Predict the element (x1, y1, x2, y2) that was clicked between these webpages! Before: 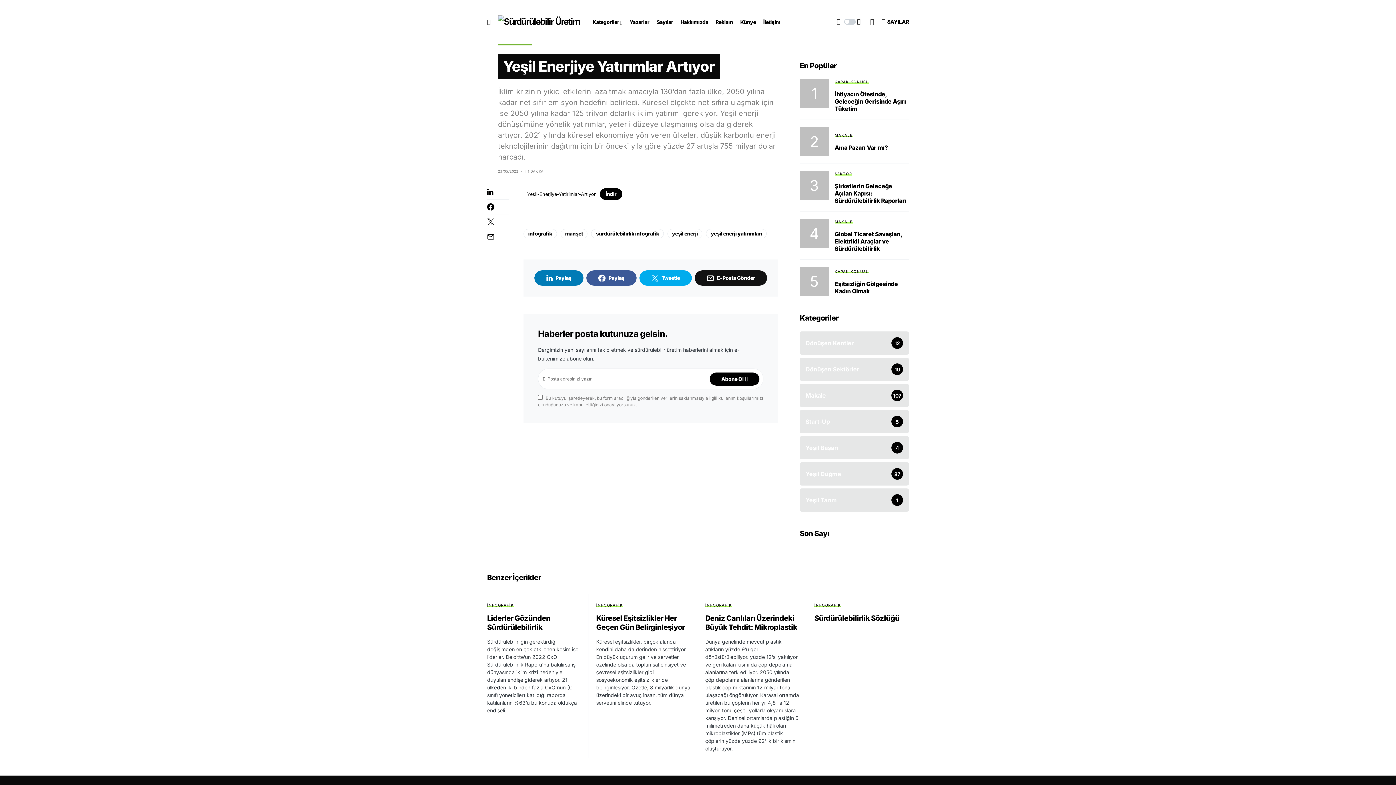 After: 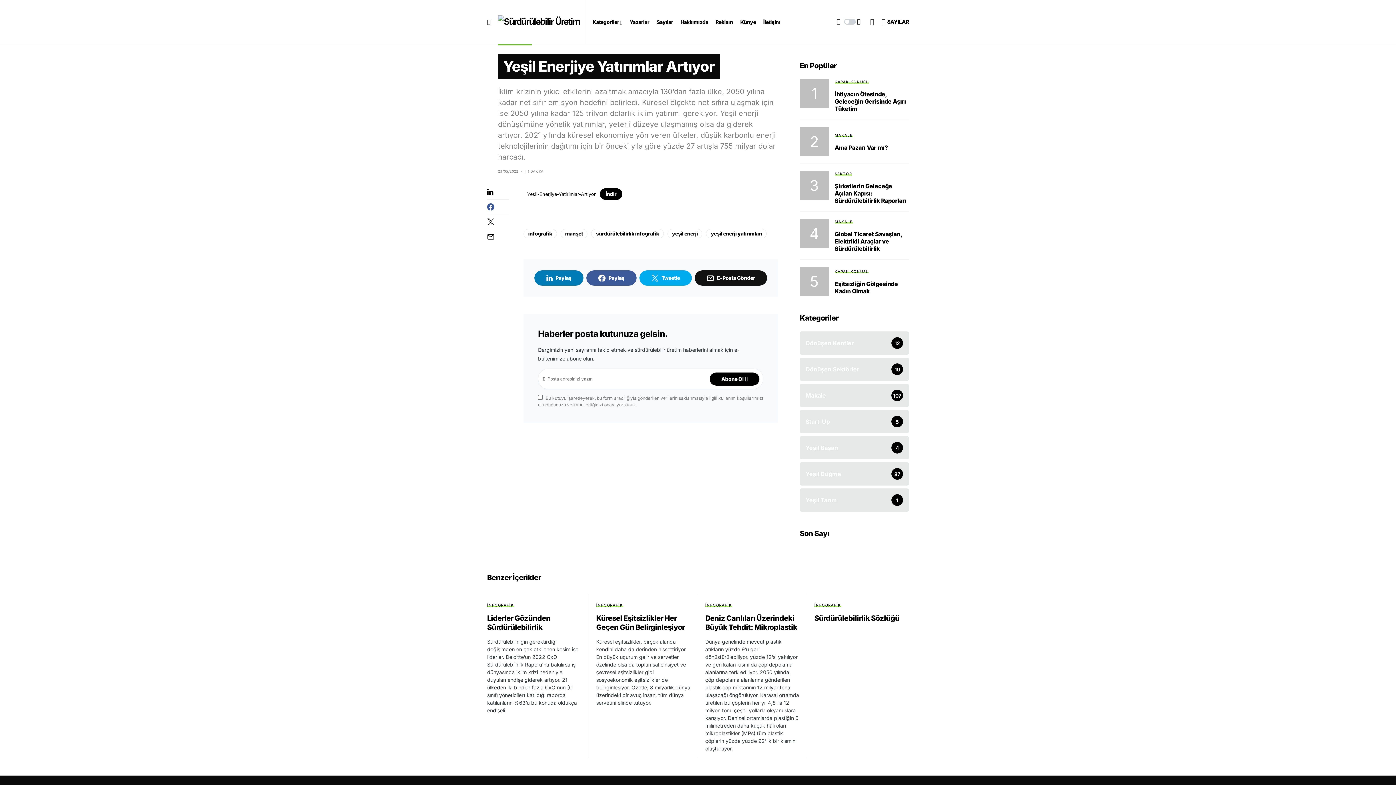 Action: bbox: (487, 203, 509, 210)